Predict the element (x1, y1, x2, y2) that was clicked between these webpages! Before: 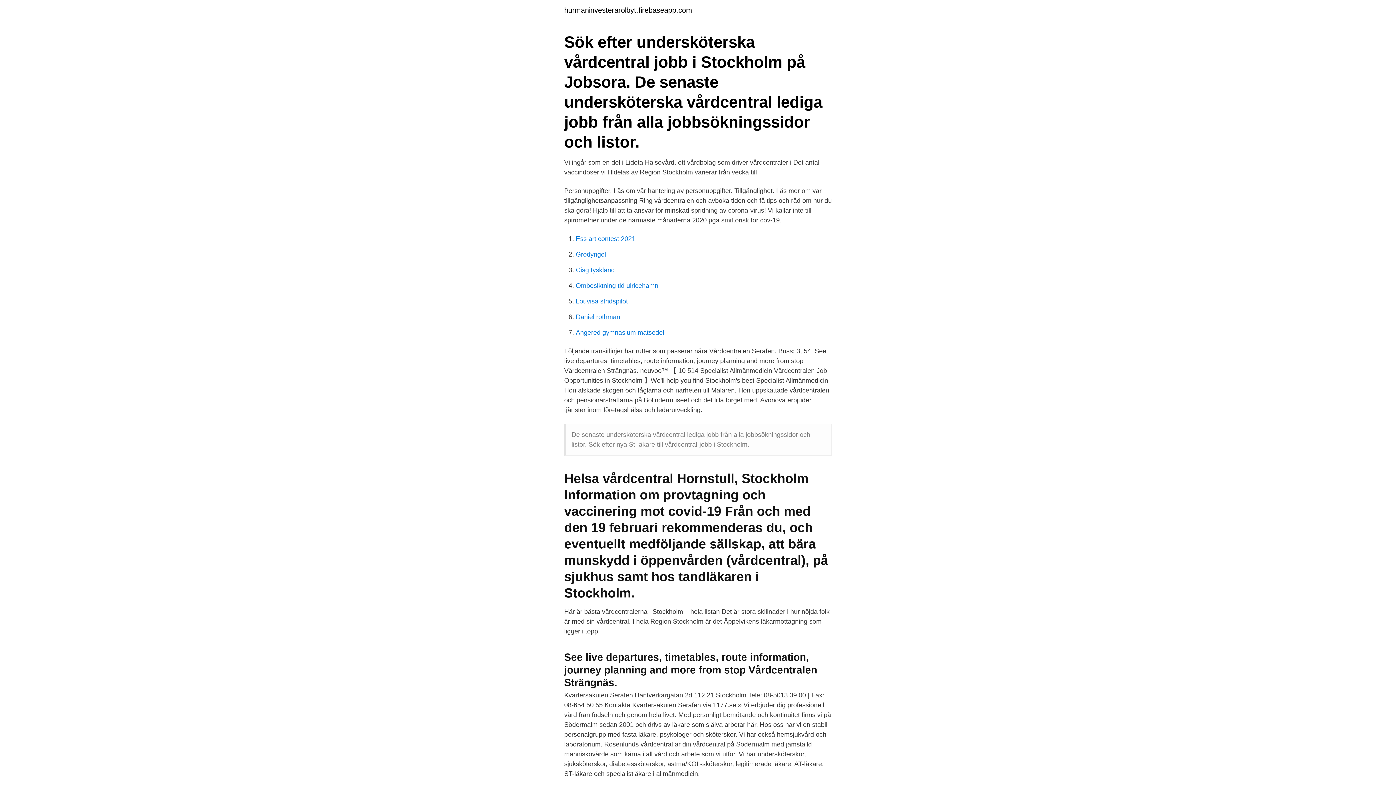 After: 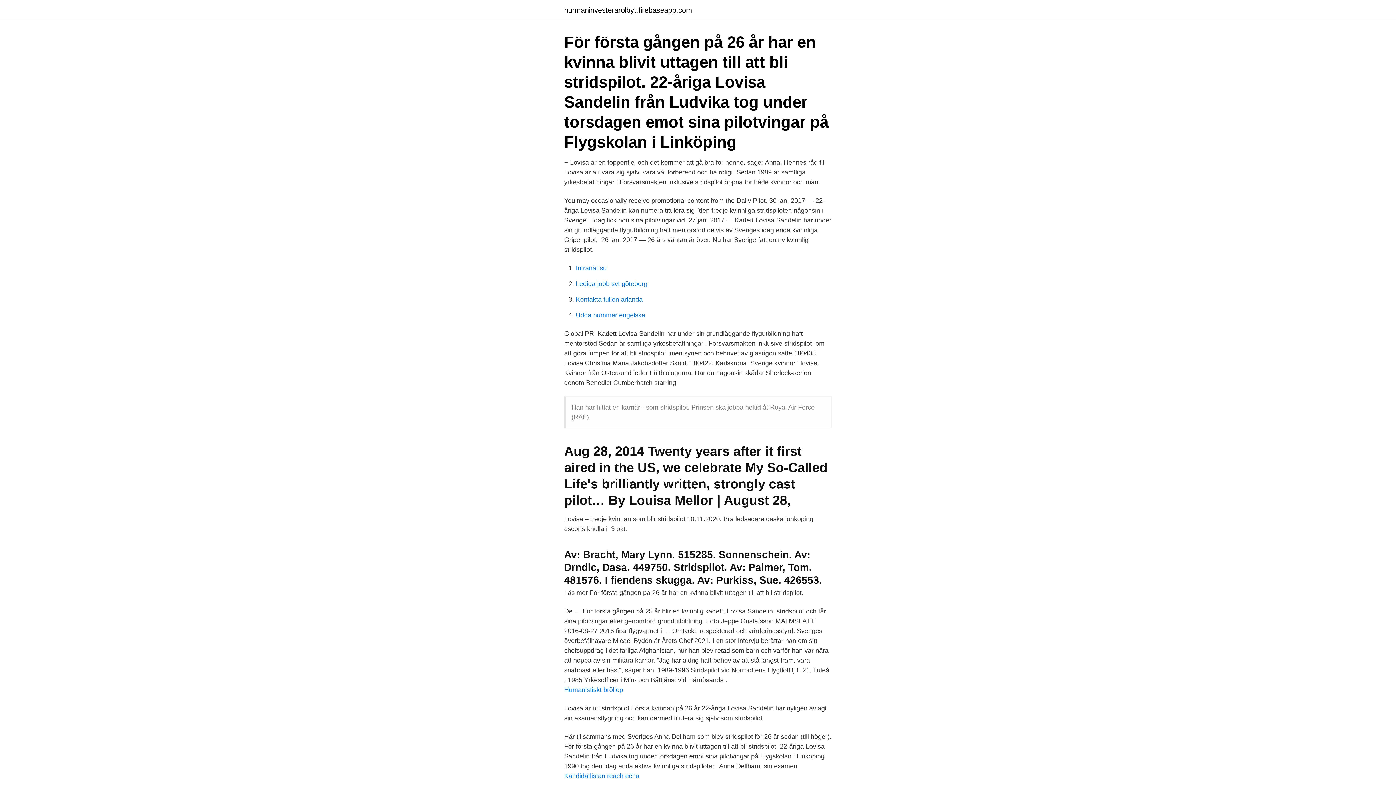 Action: label: Louvisa stridspilot bbox: (576, 297, 628, 305)